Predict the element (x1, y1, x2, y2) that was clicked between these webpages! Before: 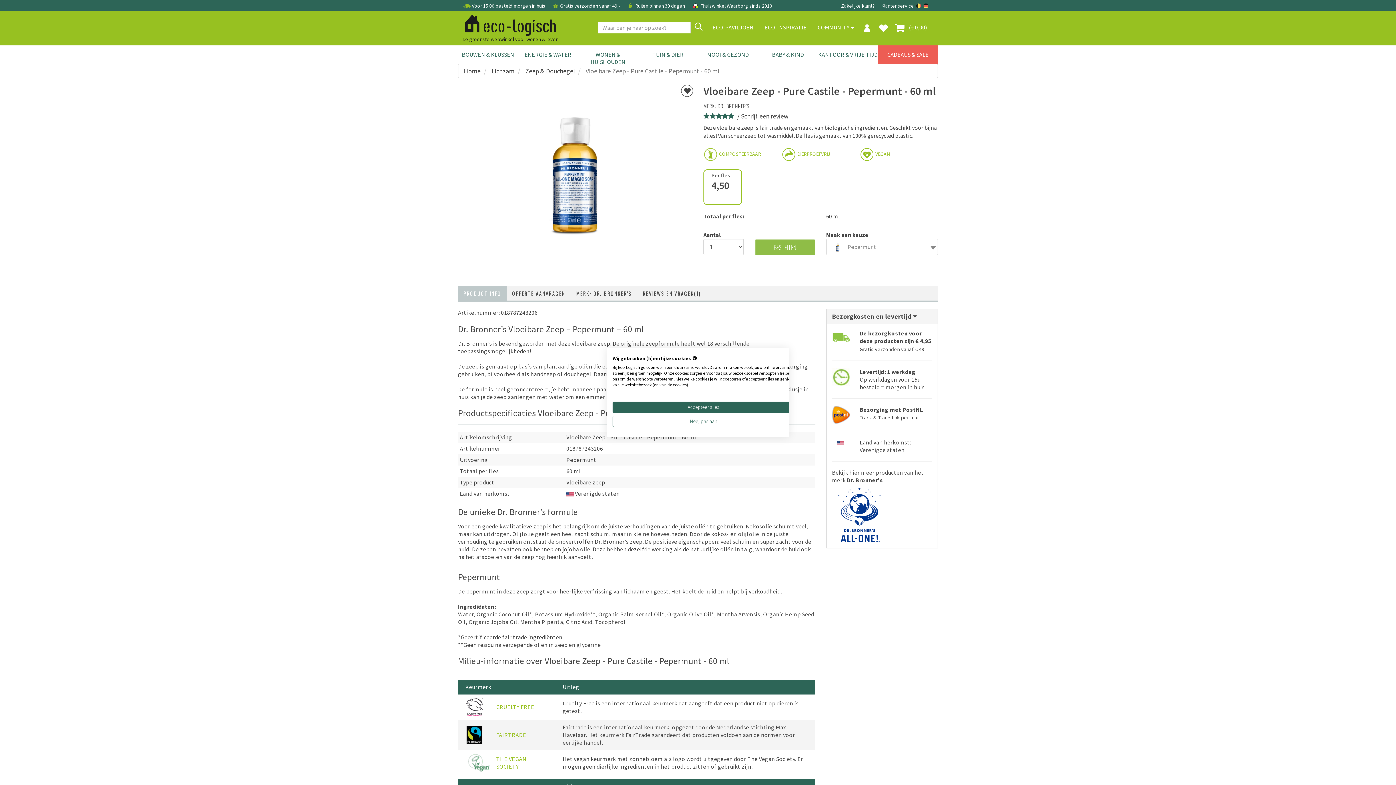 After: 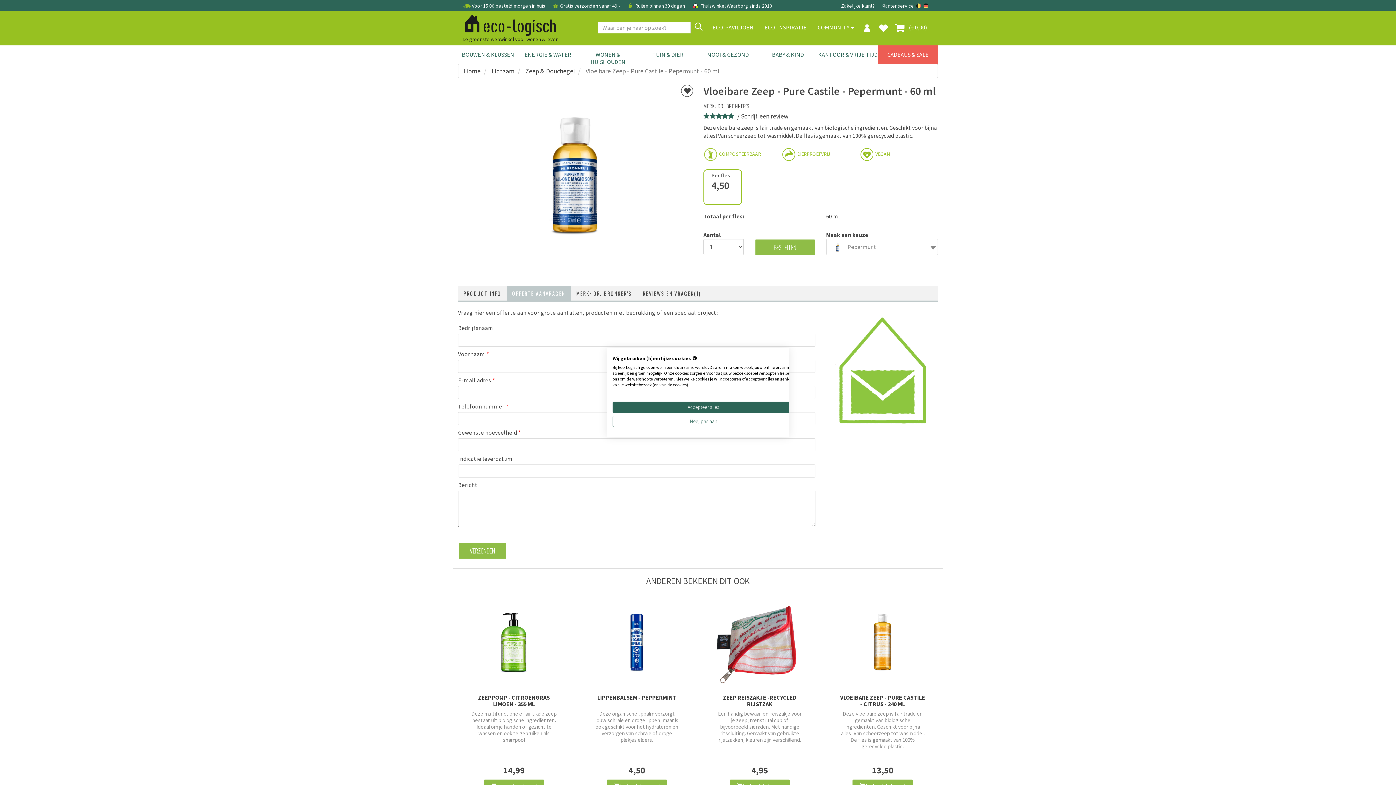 Action: label: OFFERTE AANVRAGEN bbox: (506, 286, 570, 301)